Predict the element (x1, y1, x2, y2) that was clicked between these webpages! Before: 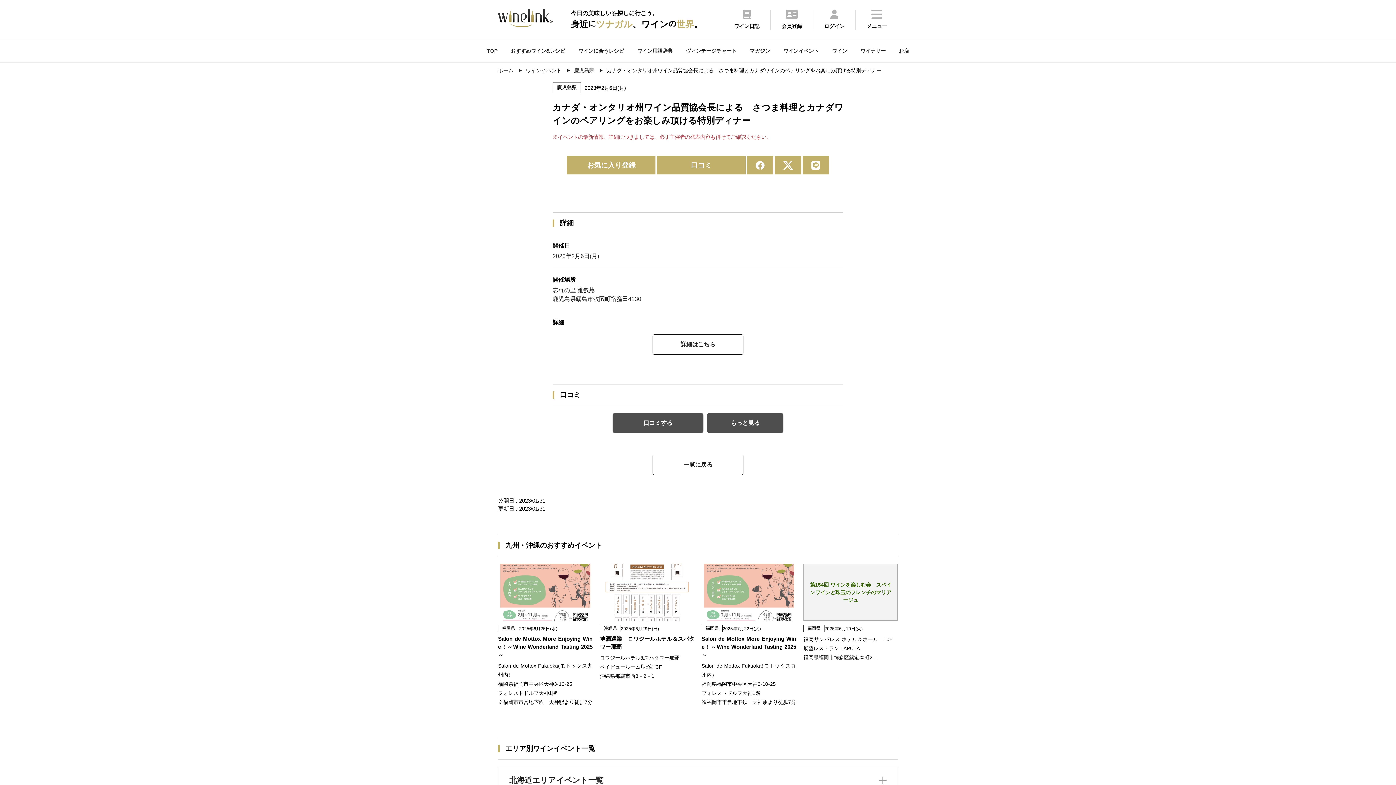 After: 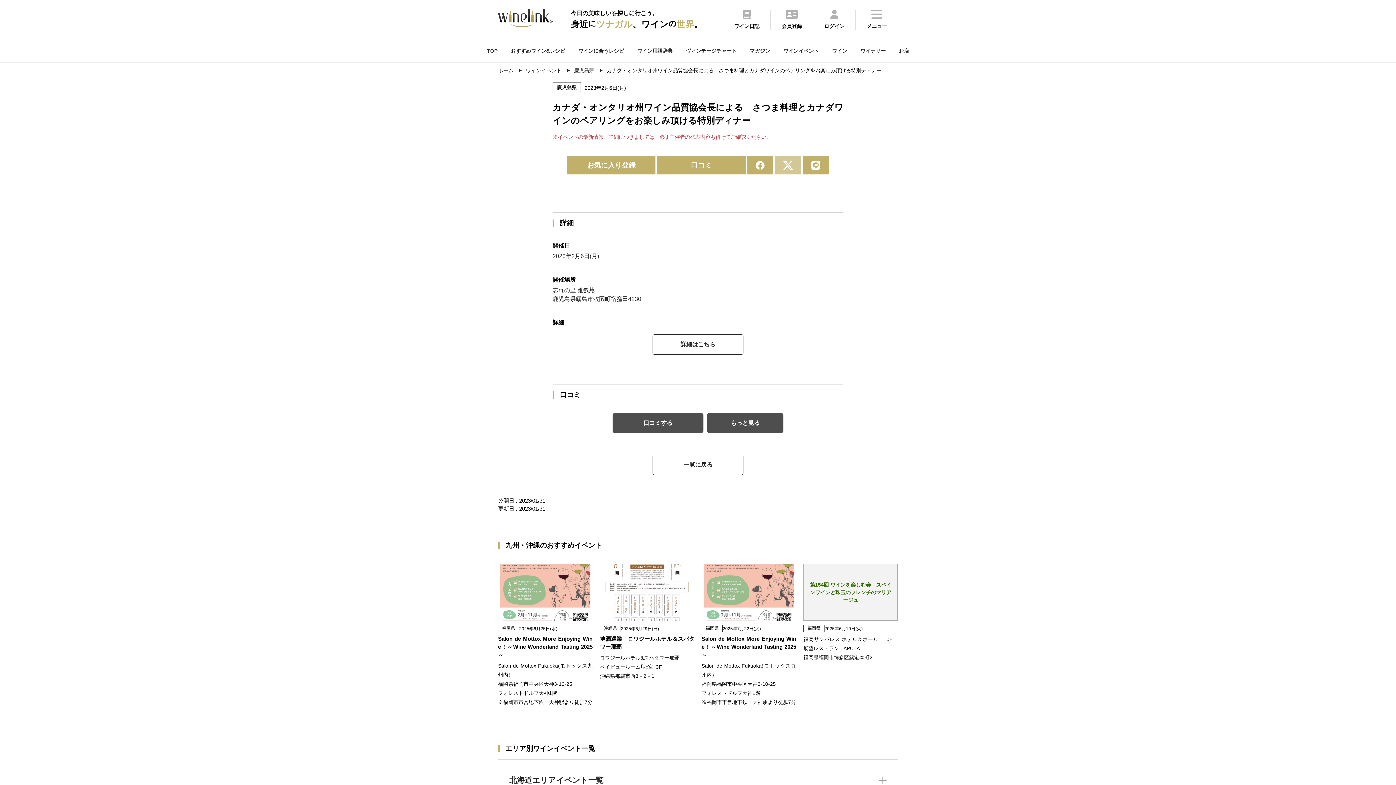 Action: bbox: (774, 156, 801, 174)